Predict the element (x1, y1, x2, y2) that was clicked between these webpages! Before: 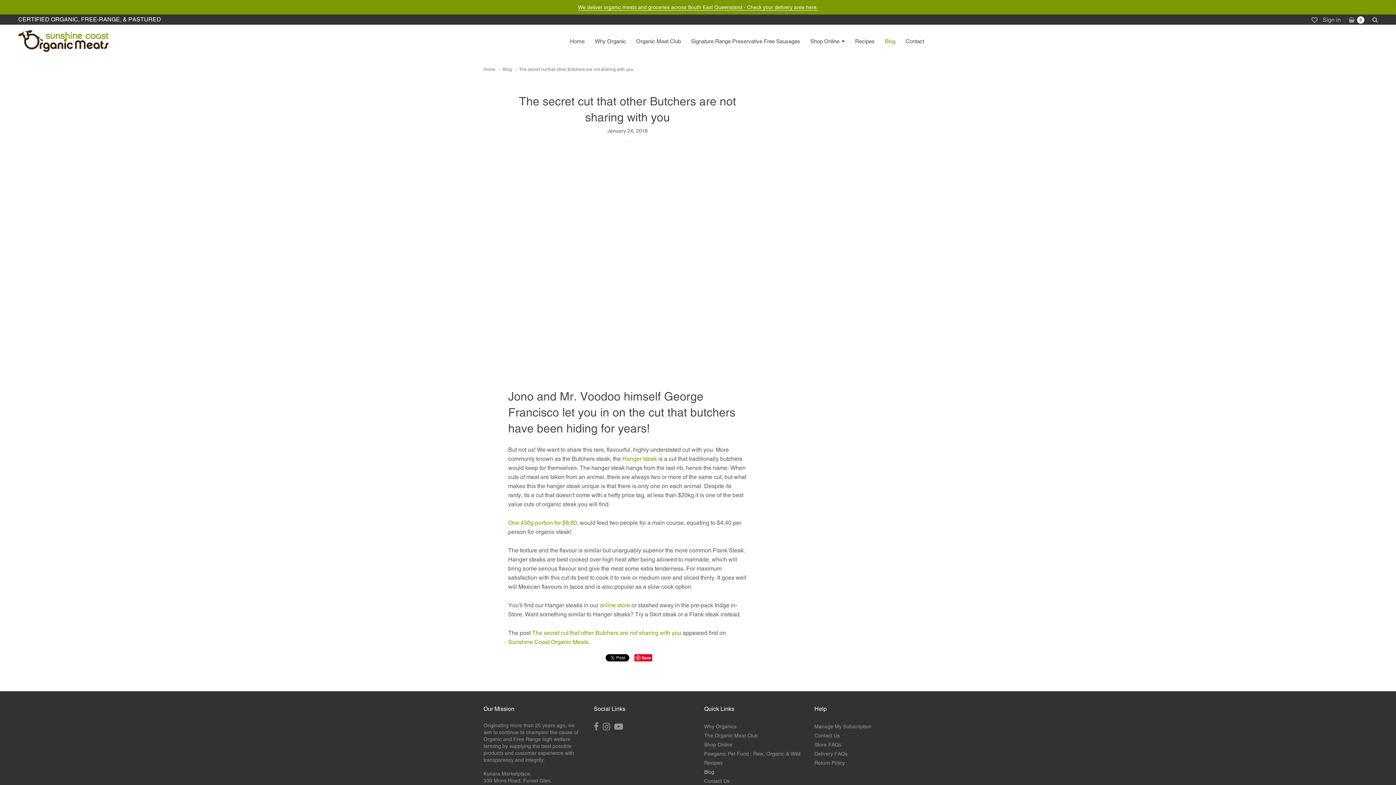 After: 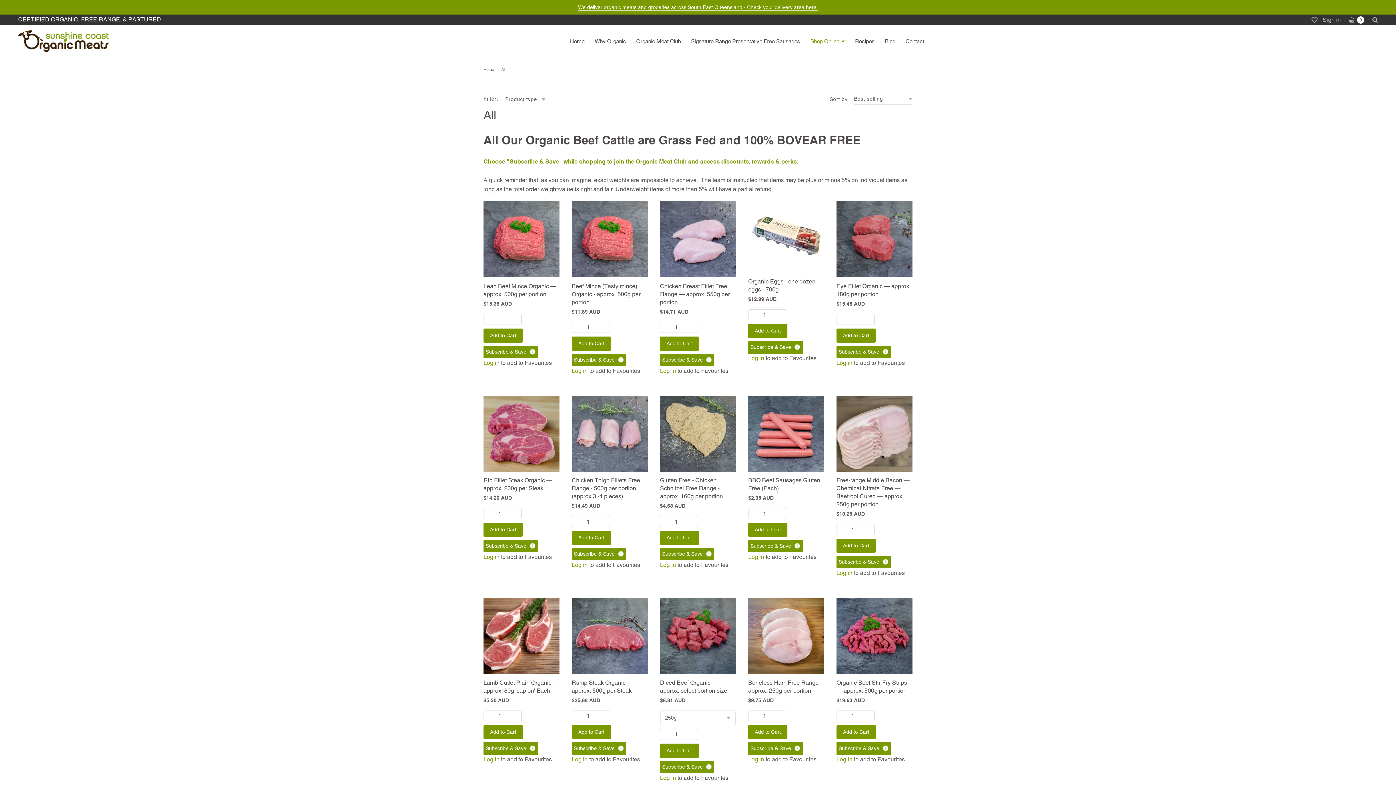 Action: bbox: (806, 36, 849, 46) label: Shop Online